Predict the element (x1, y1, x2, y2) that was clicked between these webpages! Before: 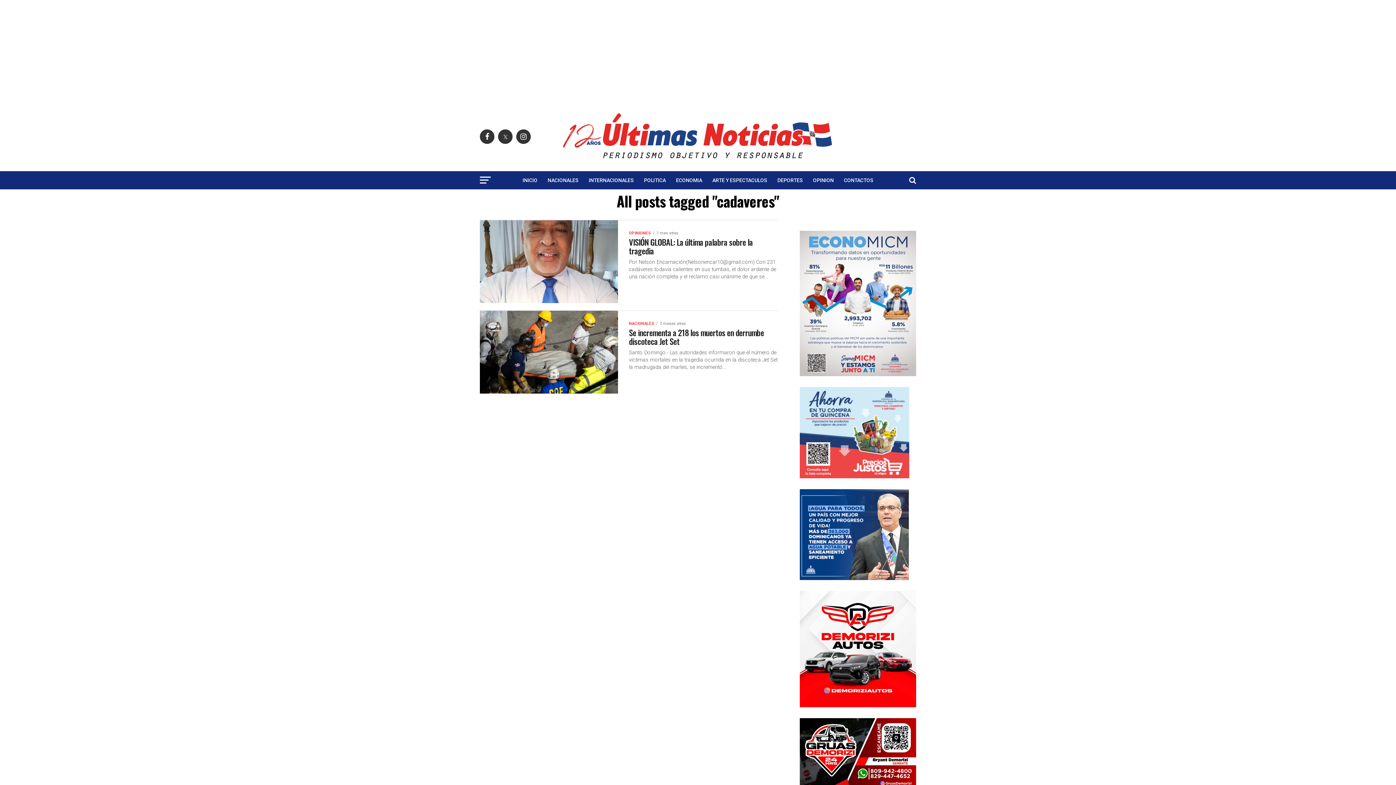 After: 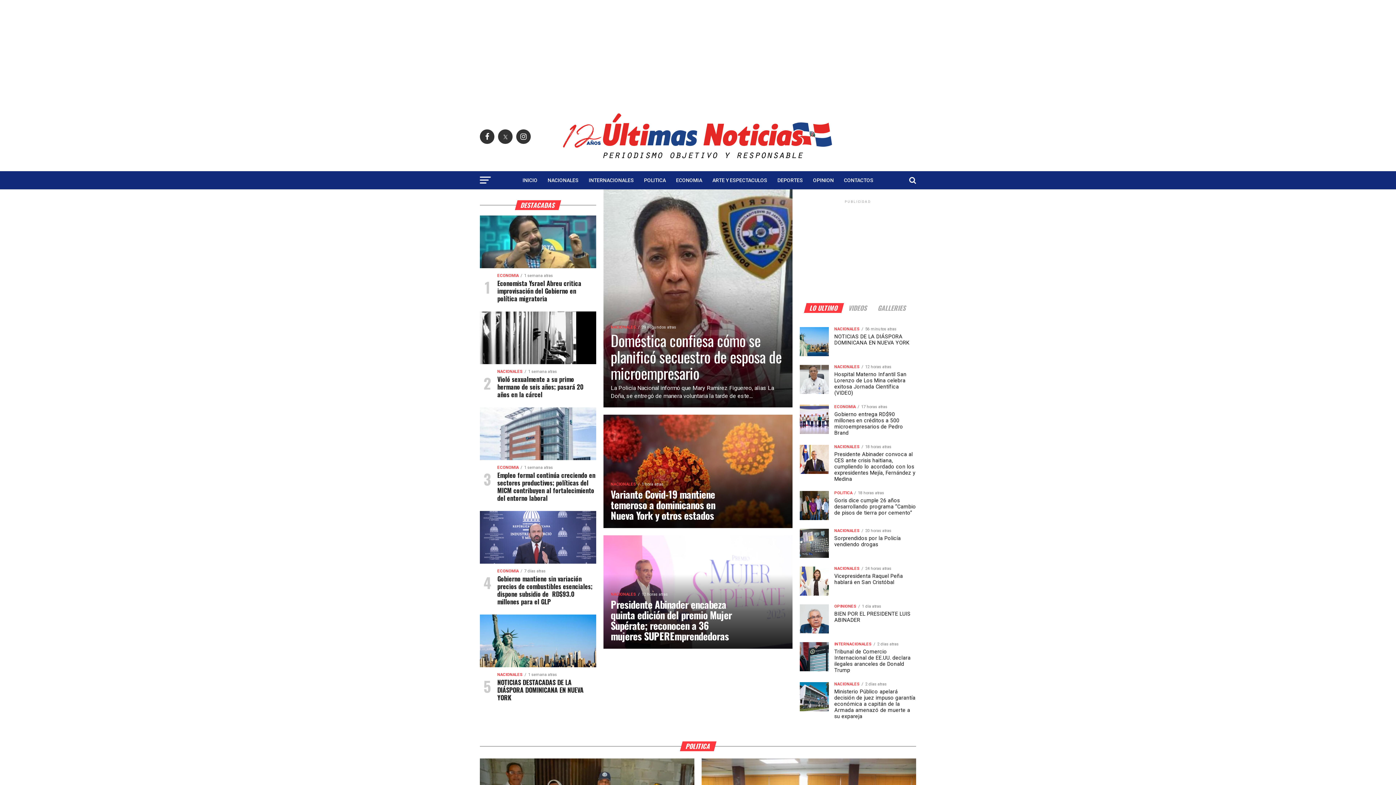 Action: bbox: (518, 171, 542, 189) label: INICIO